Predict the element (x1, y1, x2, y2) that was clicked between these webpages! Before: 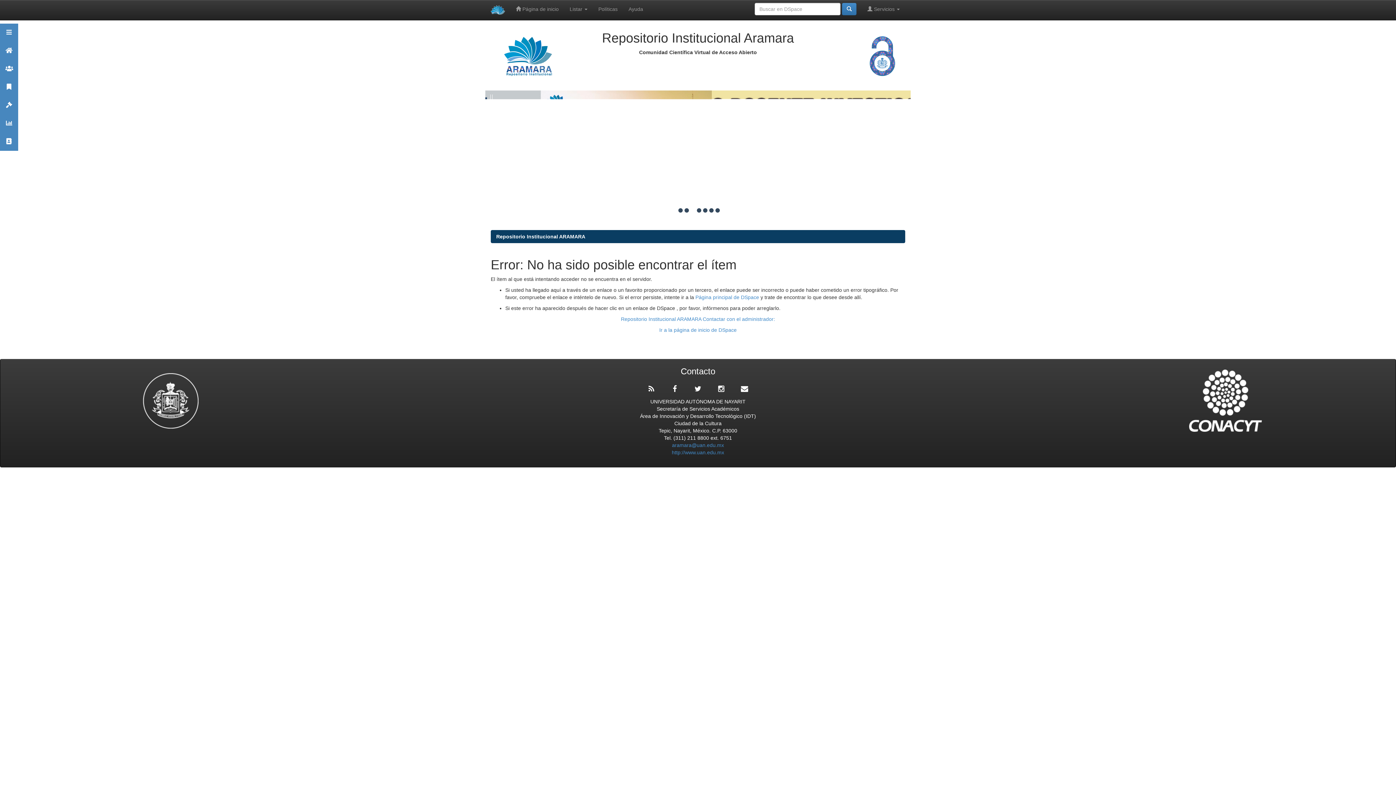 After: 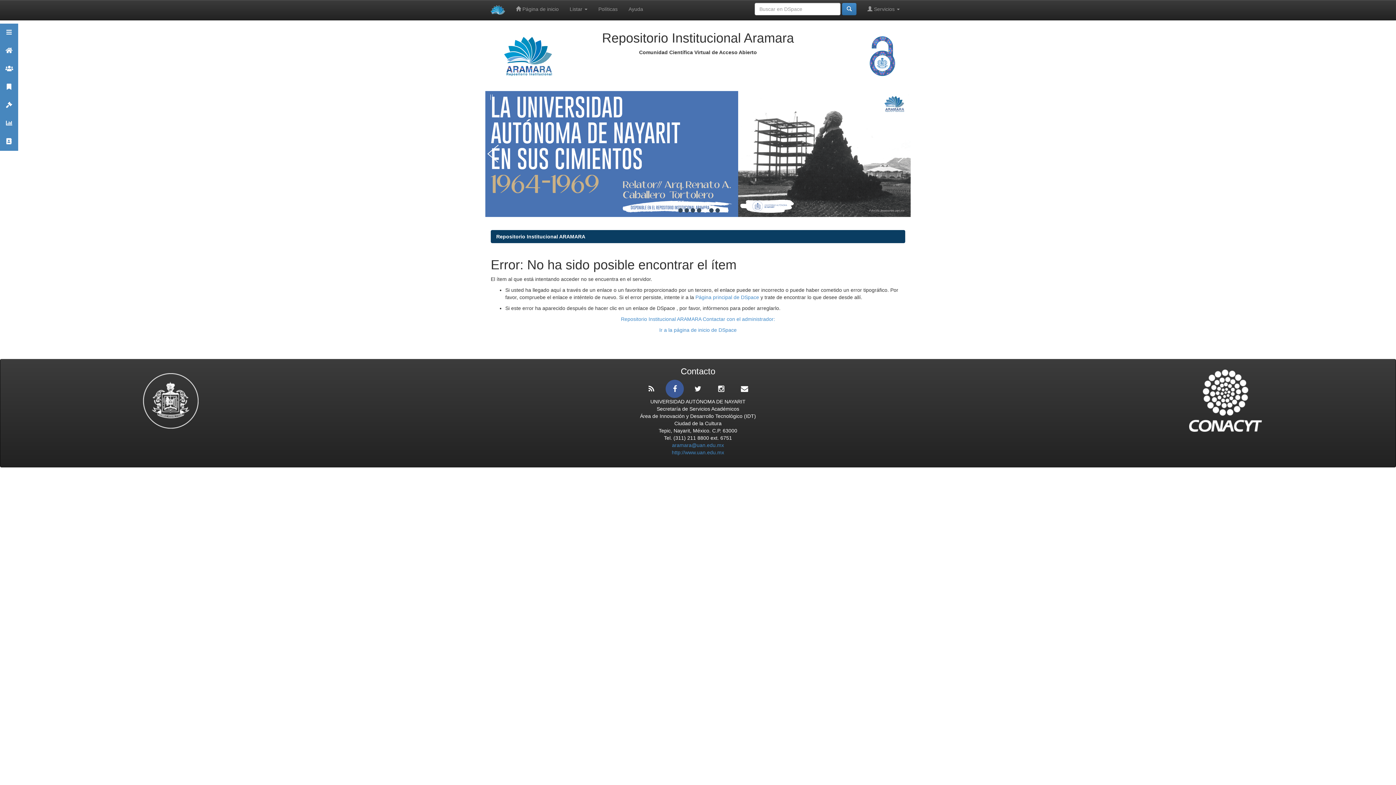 Action: bbox: (665, 379, 684, 398)